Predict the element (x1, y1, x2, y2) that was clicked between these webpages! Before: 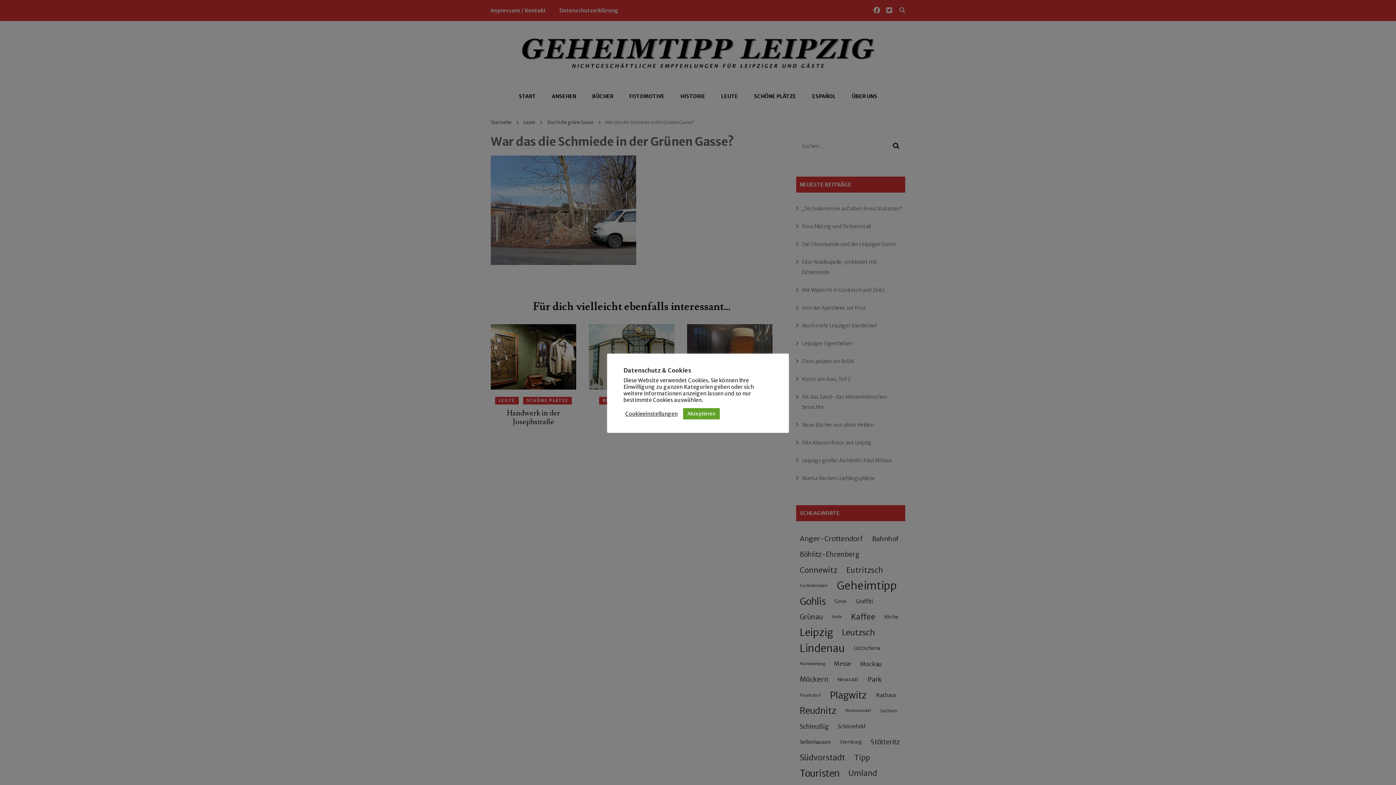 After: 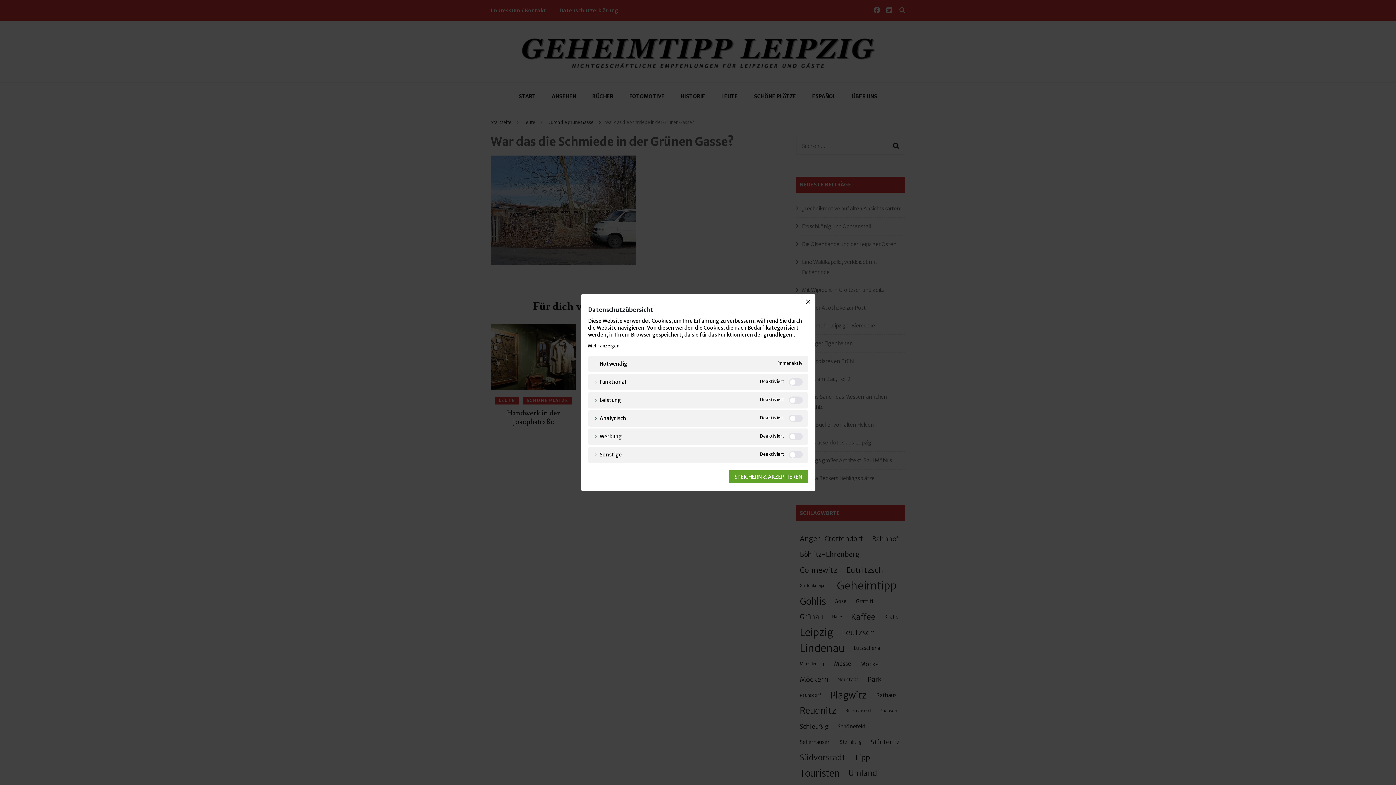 Action: label: Cookieeinstellungen bbox: (625, 410, 677, 417)